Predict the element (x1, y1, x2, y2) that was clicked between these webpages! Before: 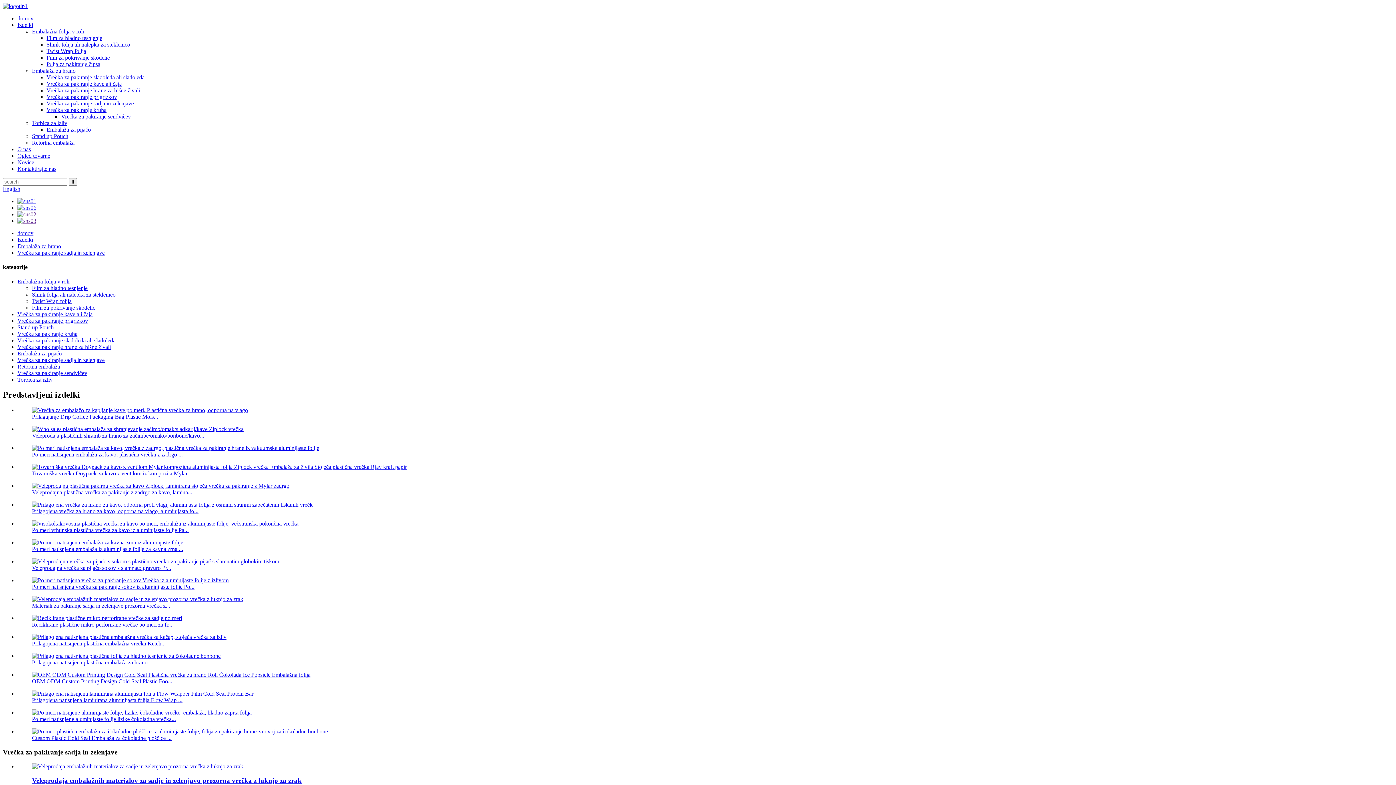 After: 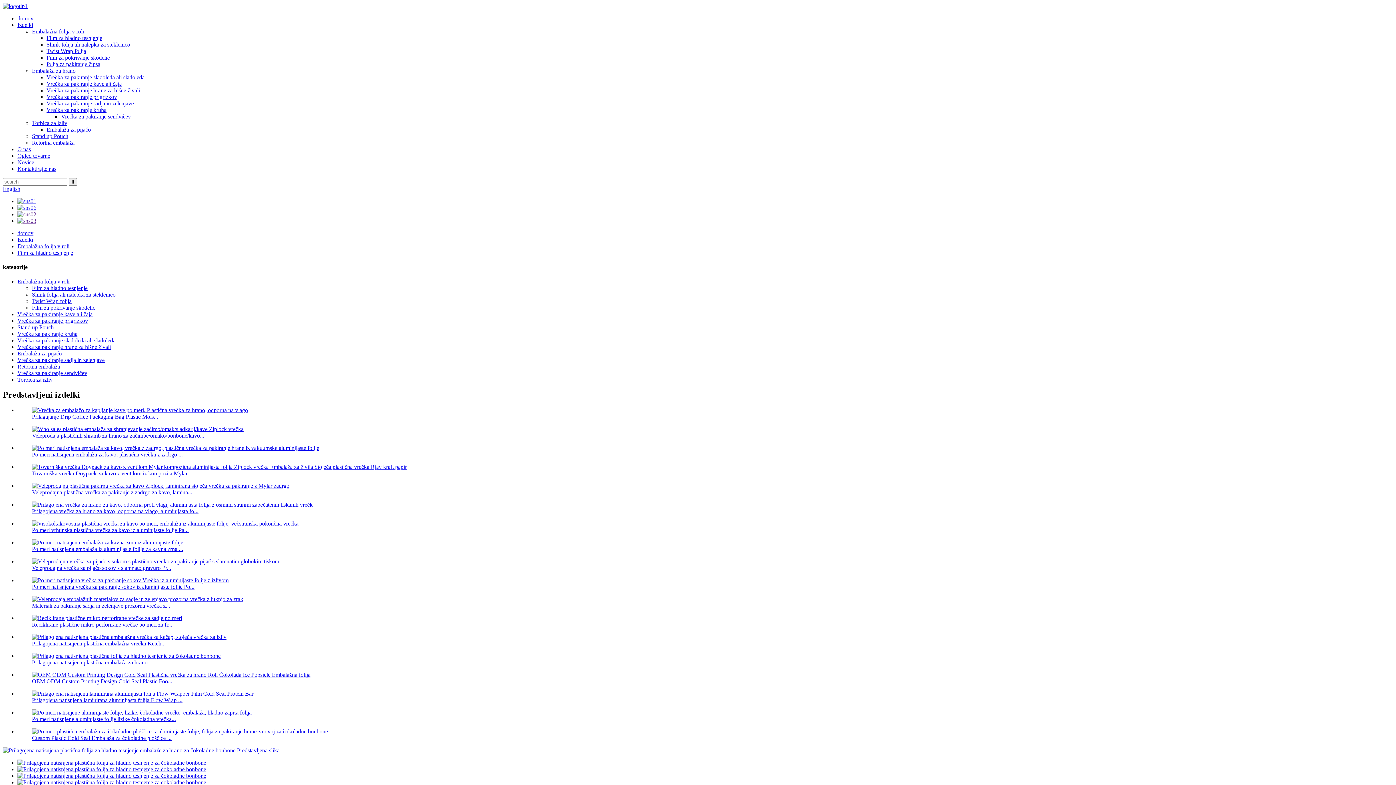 Action: bbox: (32, 653, 220, 659)